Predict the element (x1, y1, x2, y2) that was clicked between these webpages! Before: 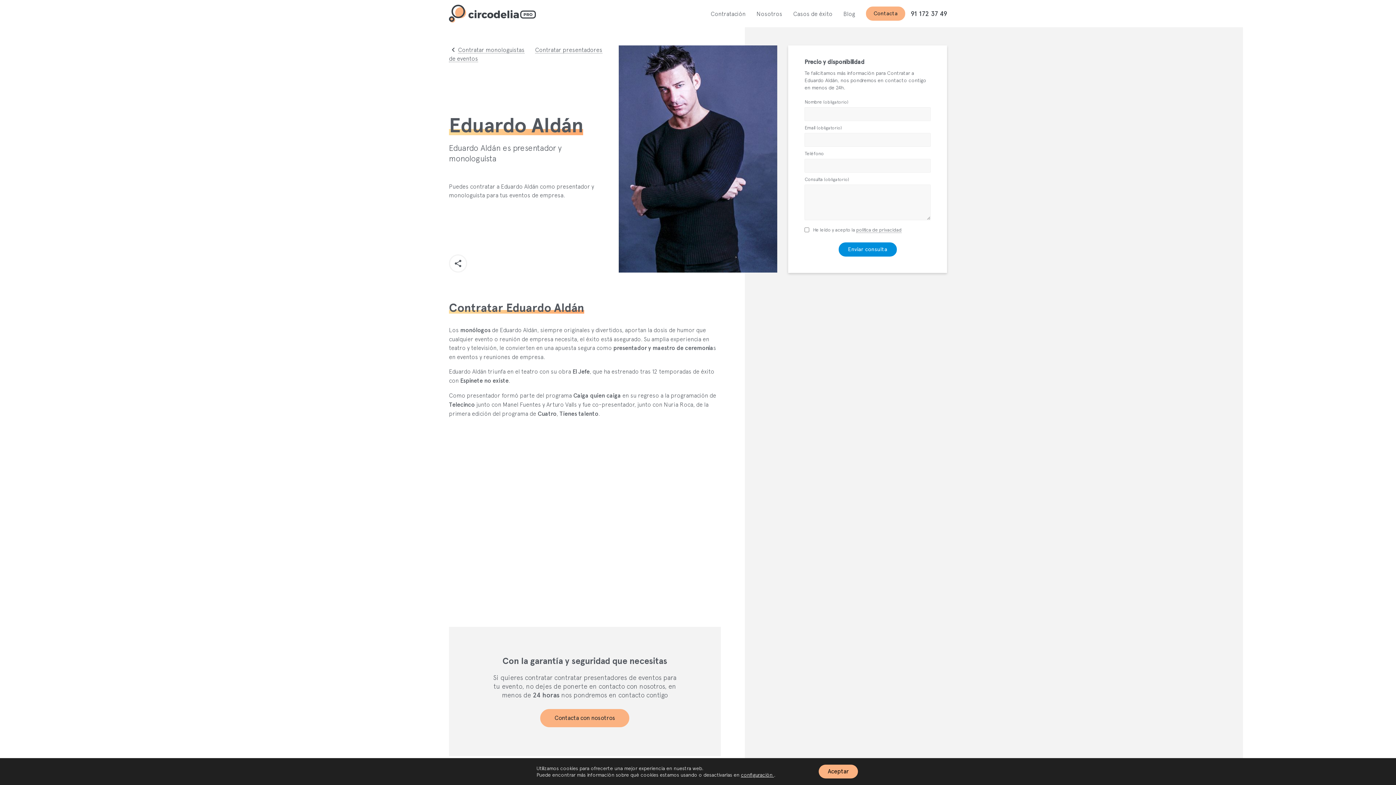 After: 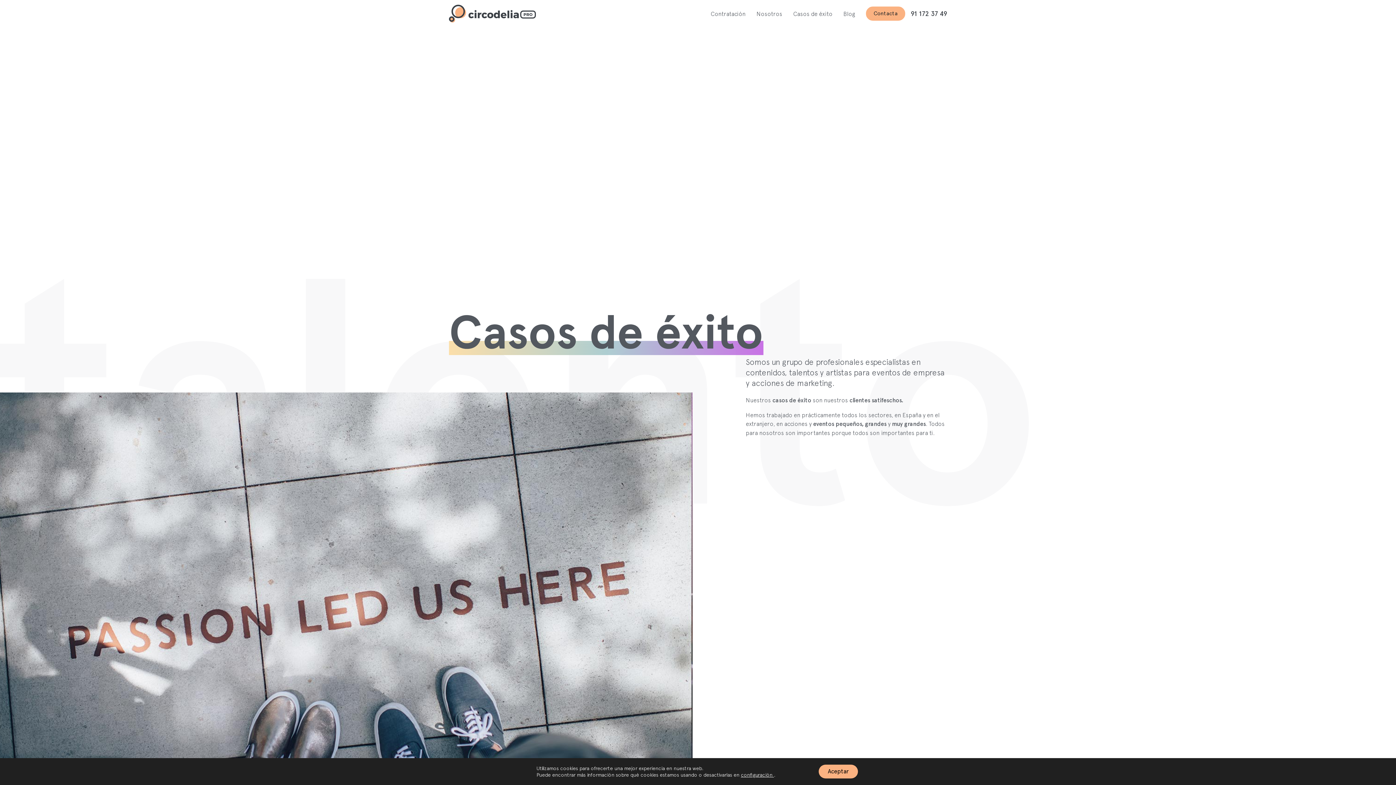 Action: bbox: (793, 10, 832, 16) label: Casos de éxito